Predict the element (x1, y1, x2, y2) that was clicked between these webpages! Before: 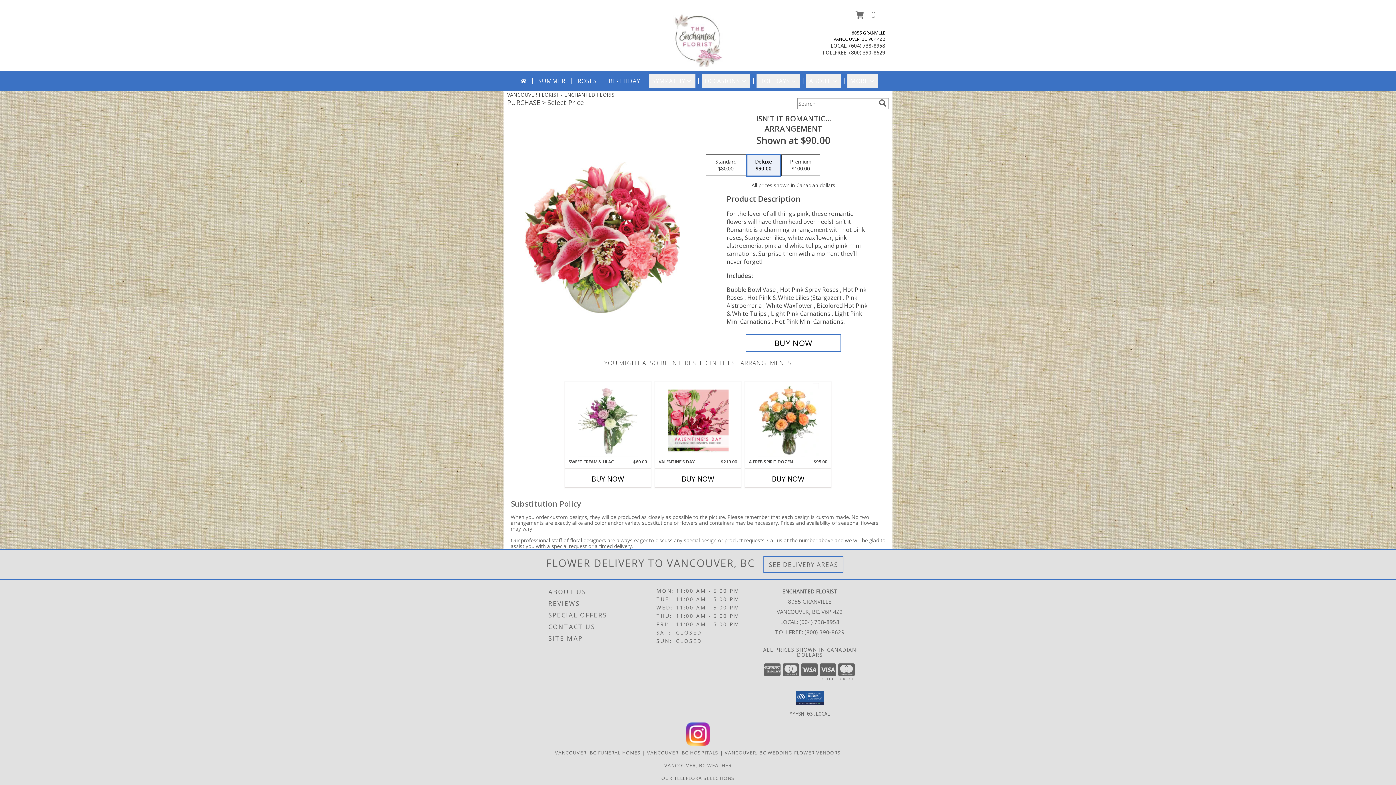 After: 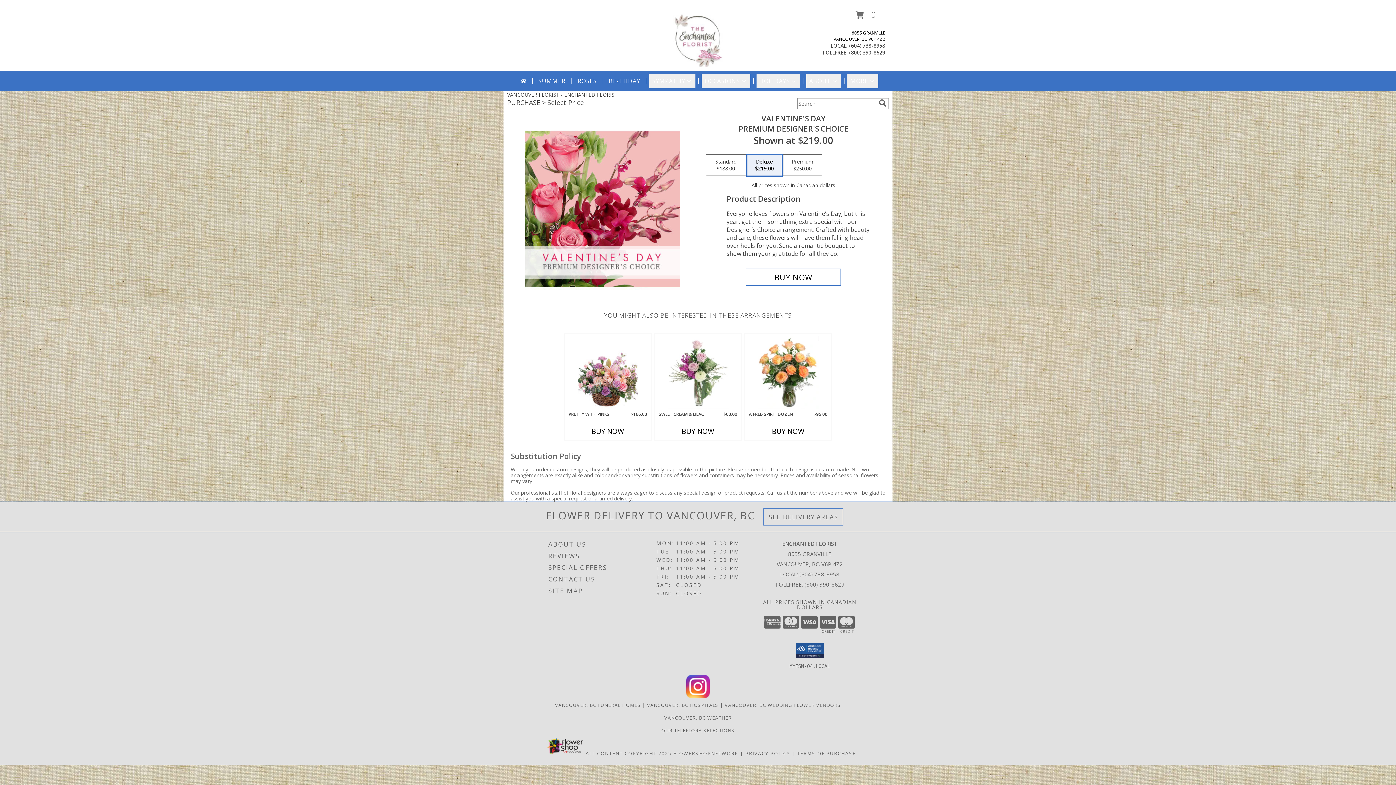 Action: bbox: (667, 383, 728, 457) label: View Valentine's Day Premium Designer's Choice Info